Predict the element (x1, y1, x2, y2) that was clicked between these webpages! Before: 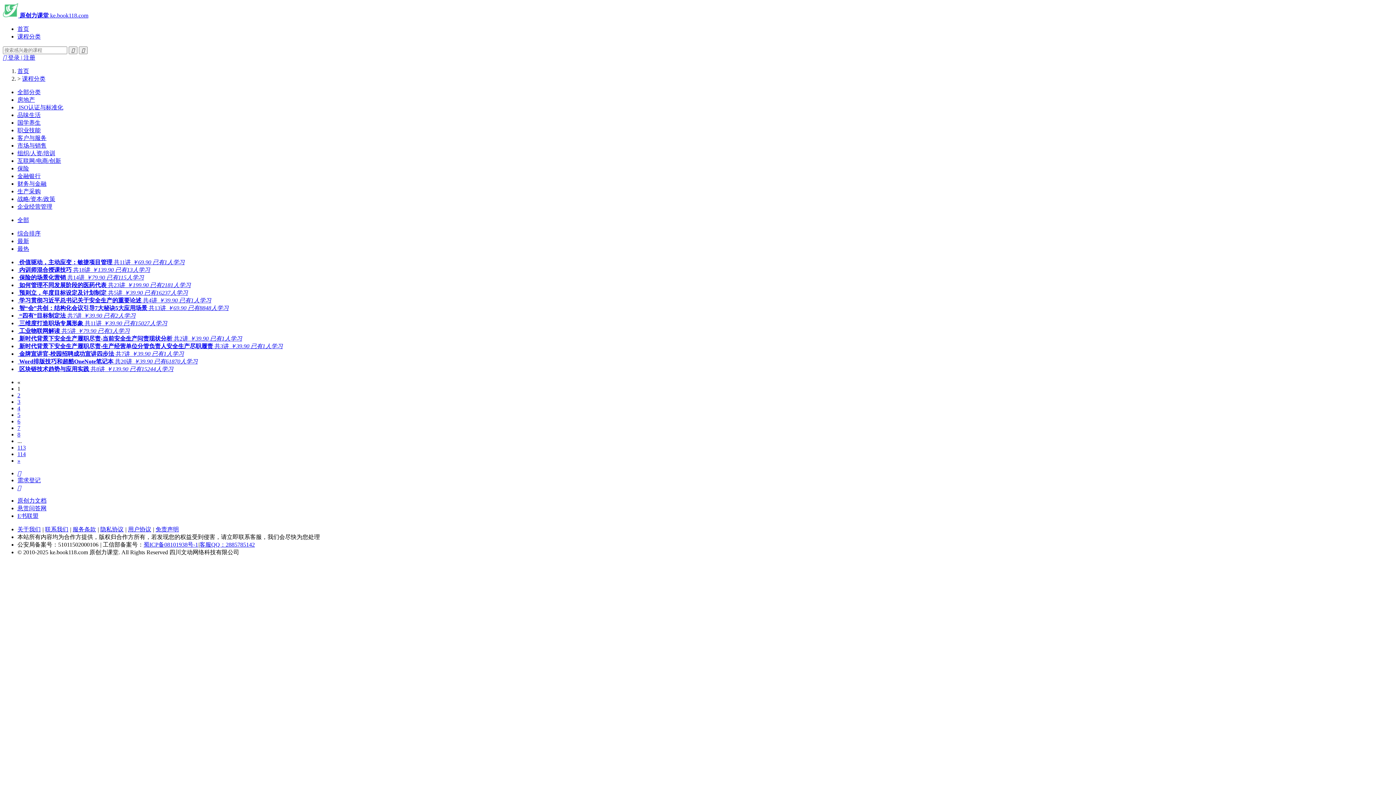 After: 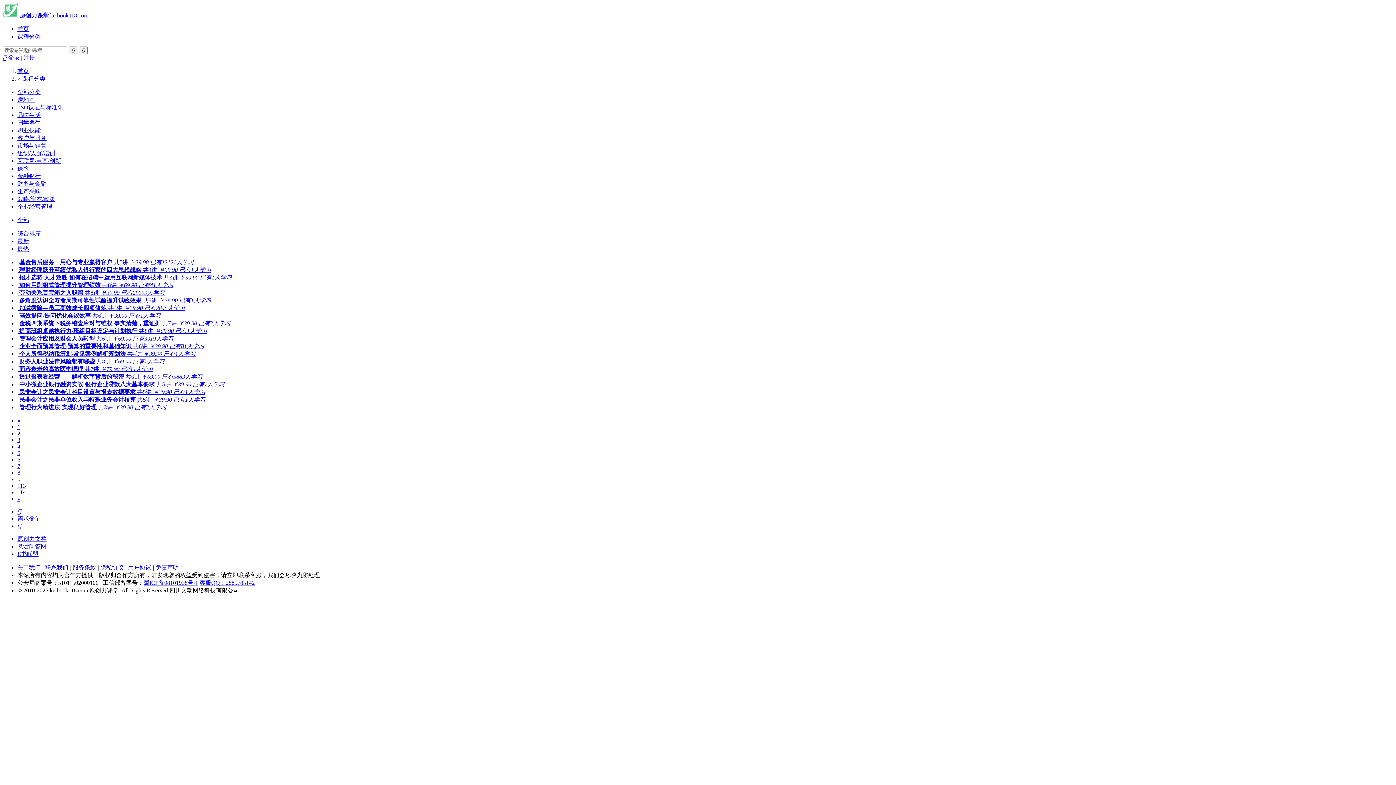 Action: bbox: (17, 392, 20, 398) label: 2